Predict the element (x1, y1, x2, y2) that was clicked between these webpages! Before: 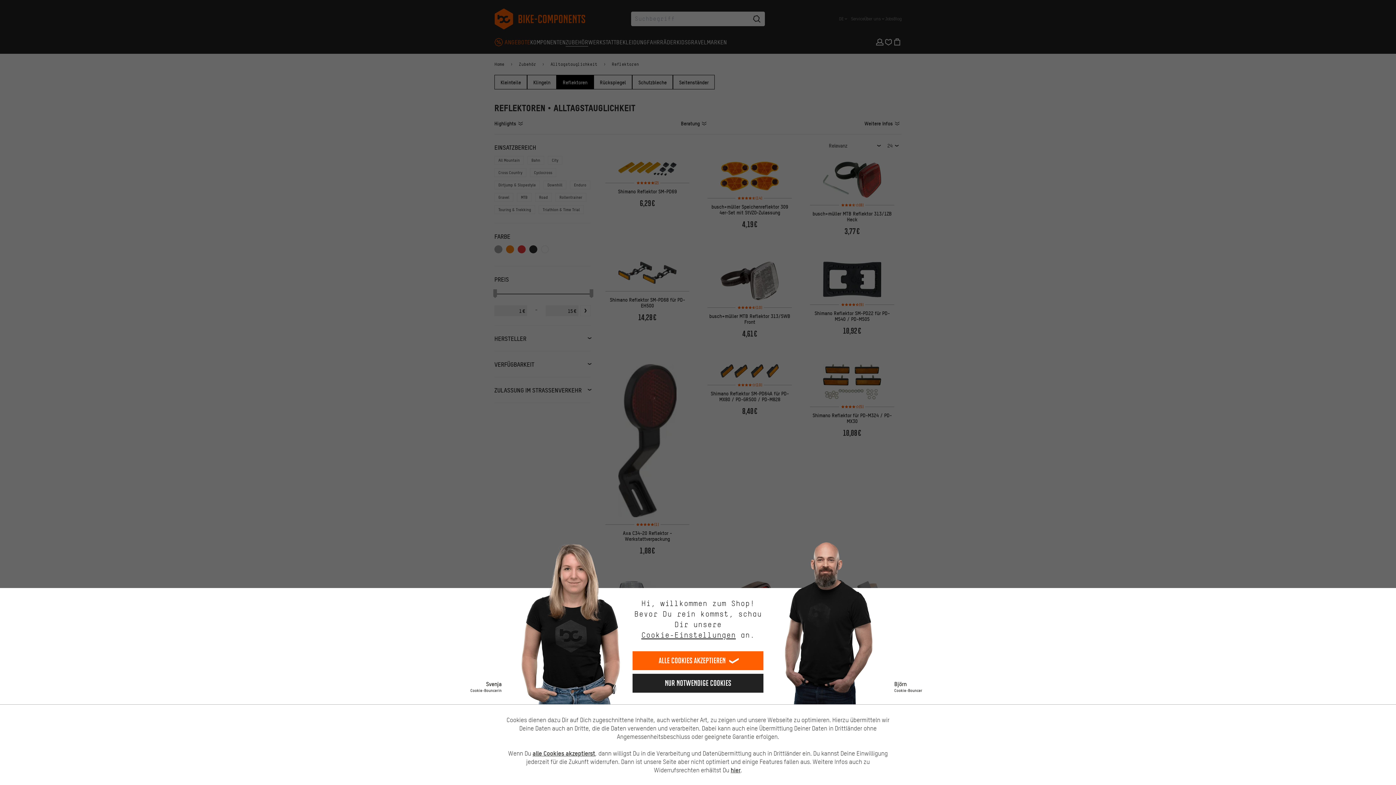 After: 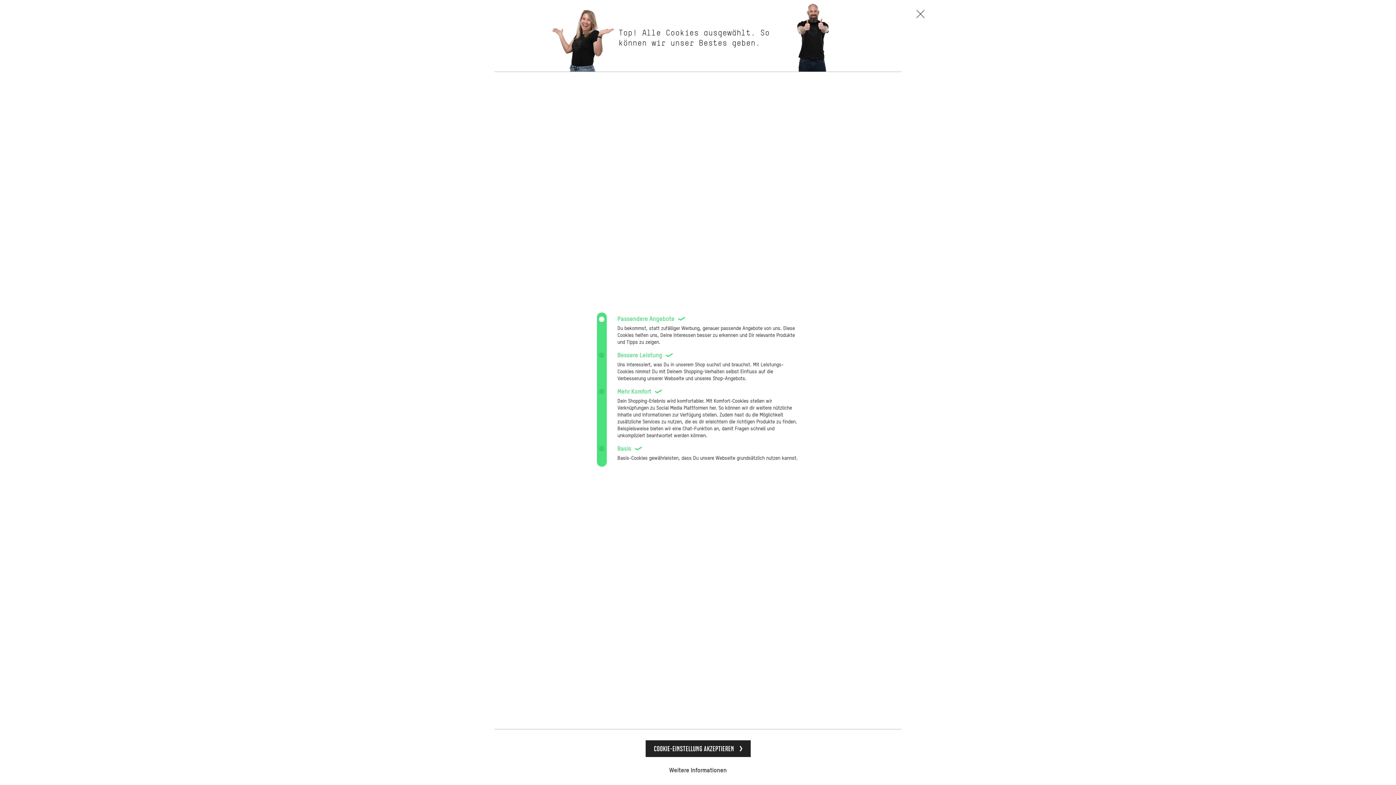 Action: bbox: (641, 630, 736, 640) label: Cookie-Einstellungen